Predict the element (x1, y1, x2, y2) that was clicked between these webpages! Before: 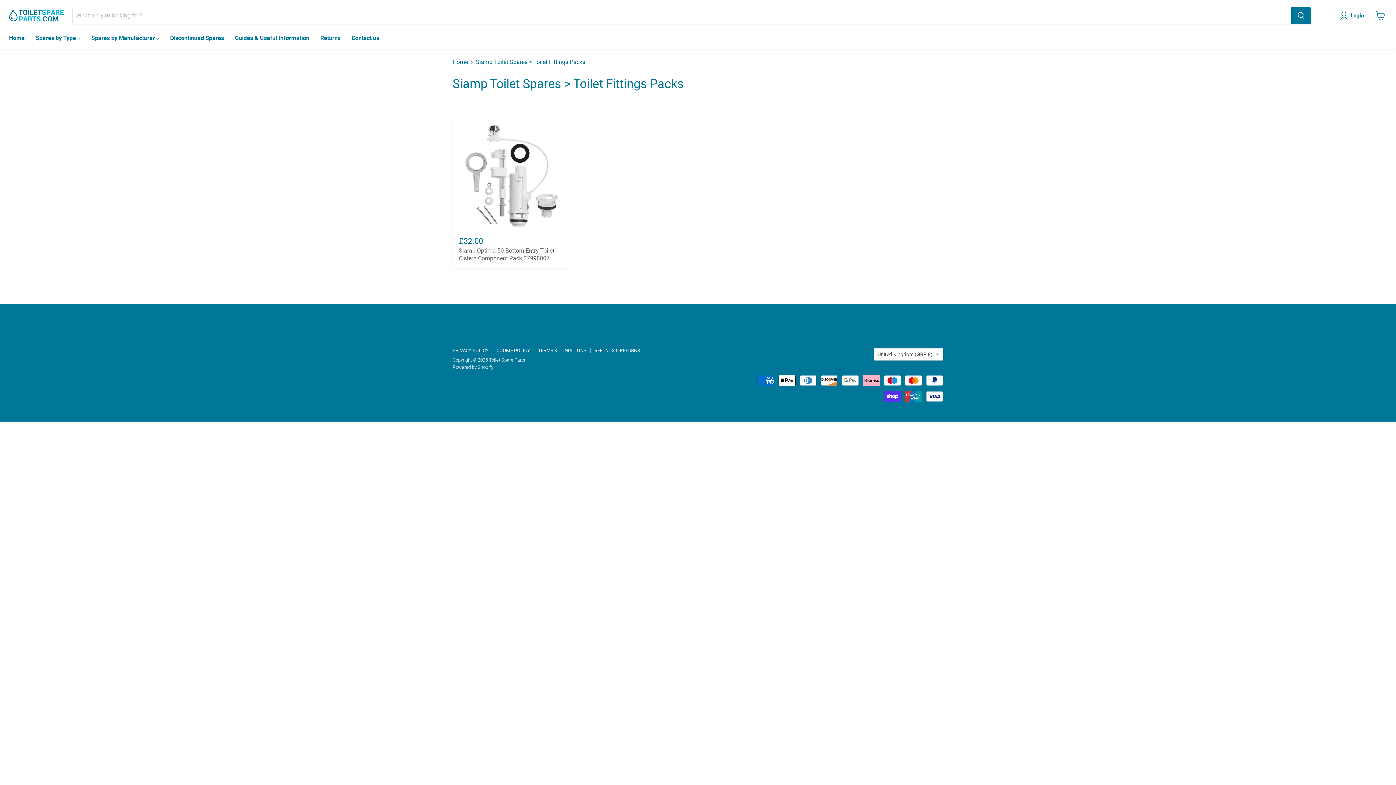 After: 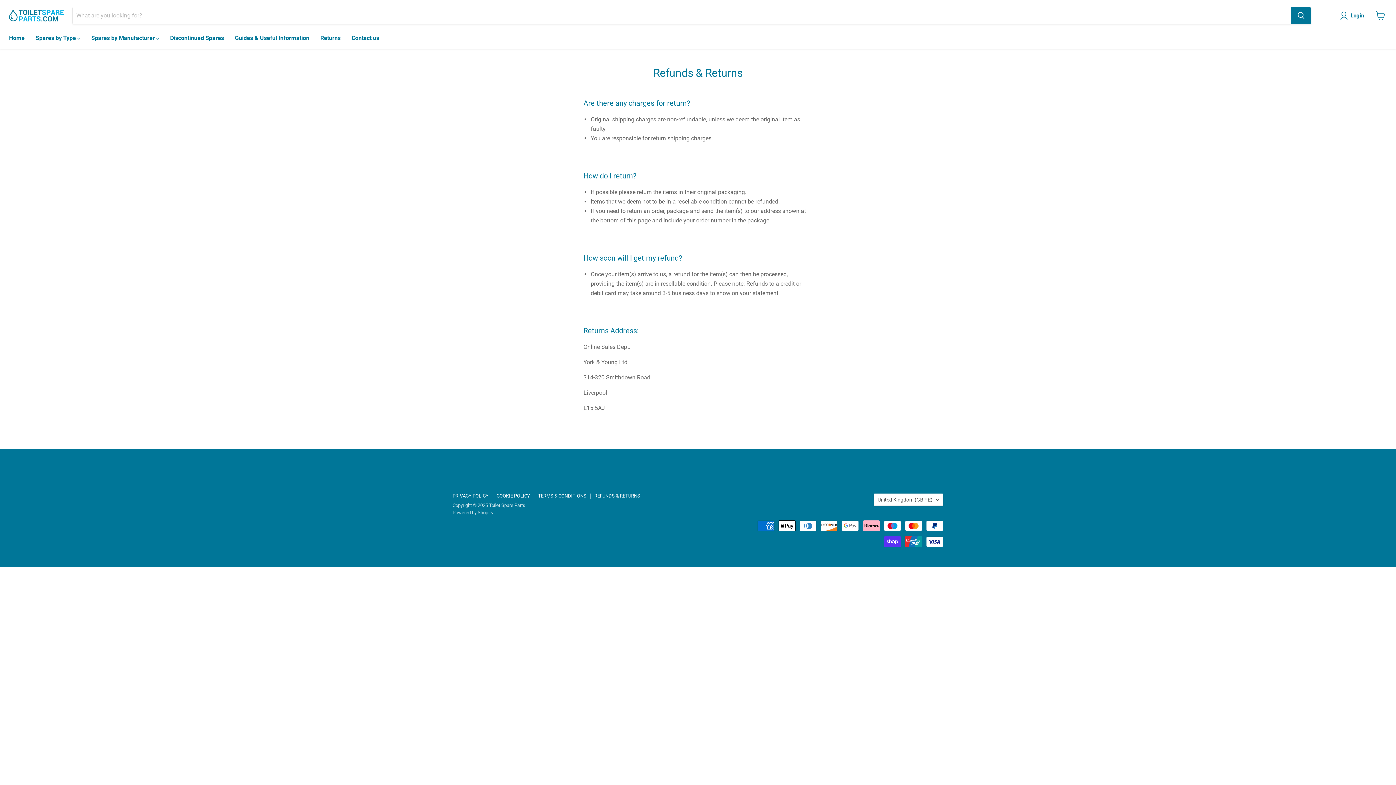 Action: bbox: (594, 347, 640, 353) label: REFUNDS & RETURNS